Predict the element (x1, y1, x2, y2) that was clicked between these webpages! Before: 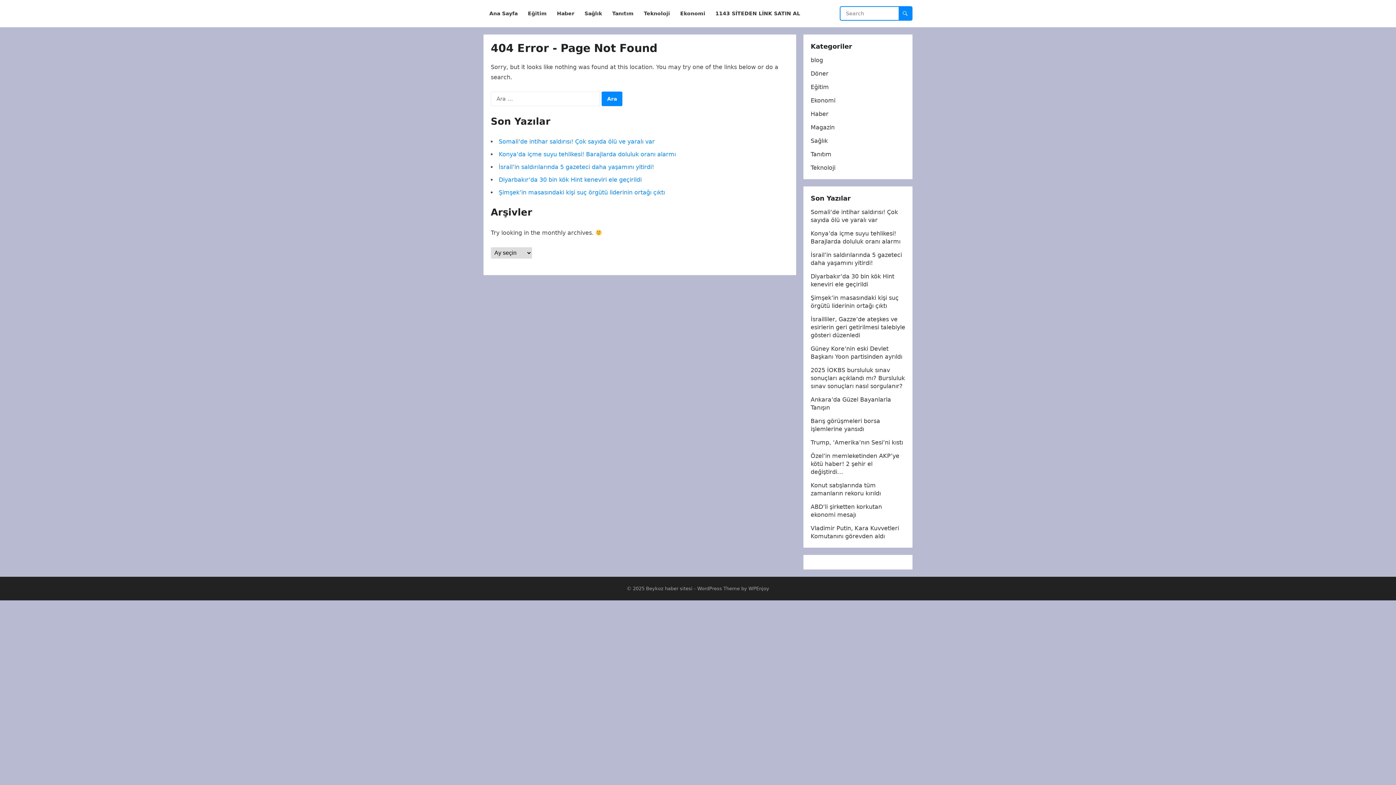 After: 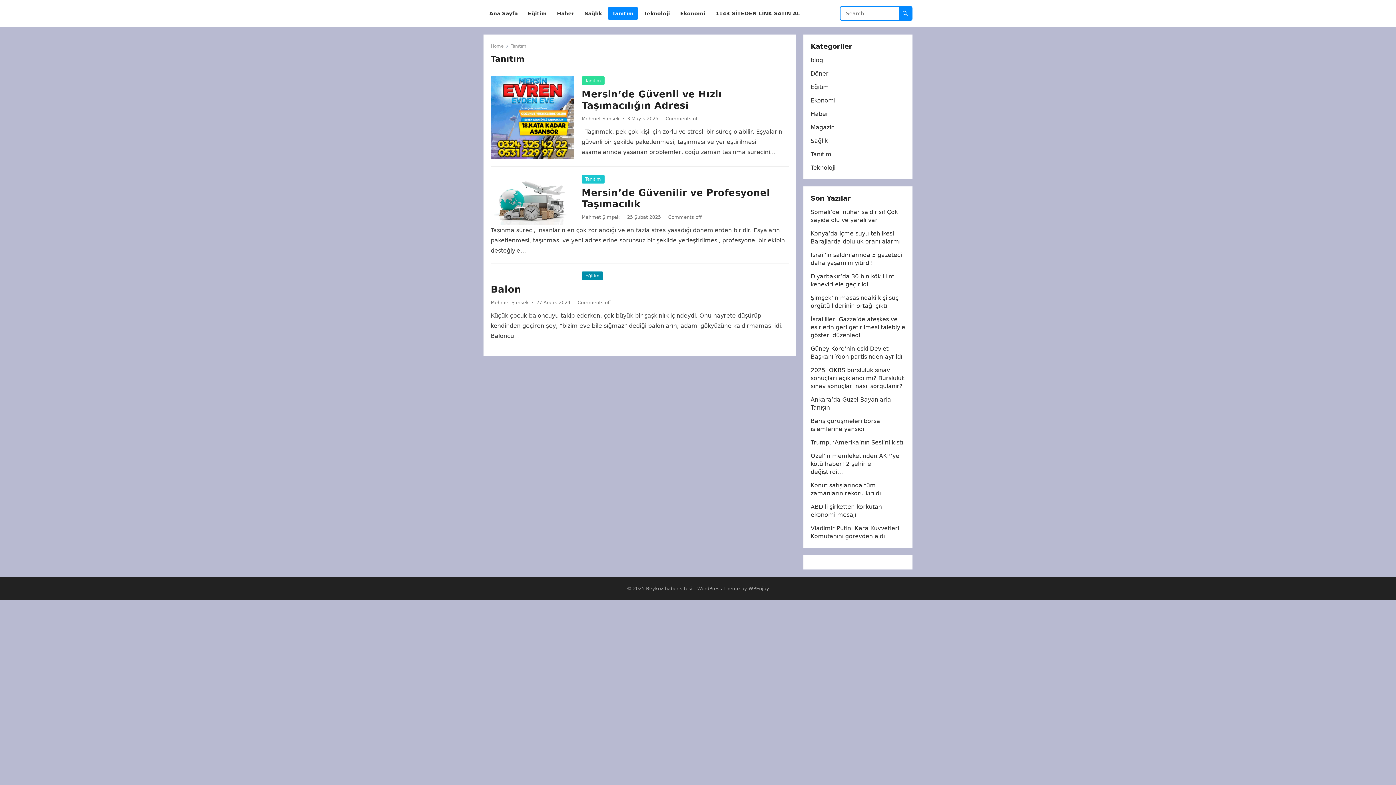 Action: label: Tanıtım bbox: (608, 0, 638, 27)